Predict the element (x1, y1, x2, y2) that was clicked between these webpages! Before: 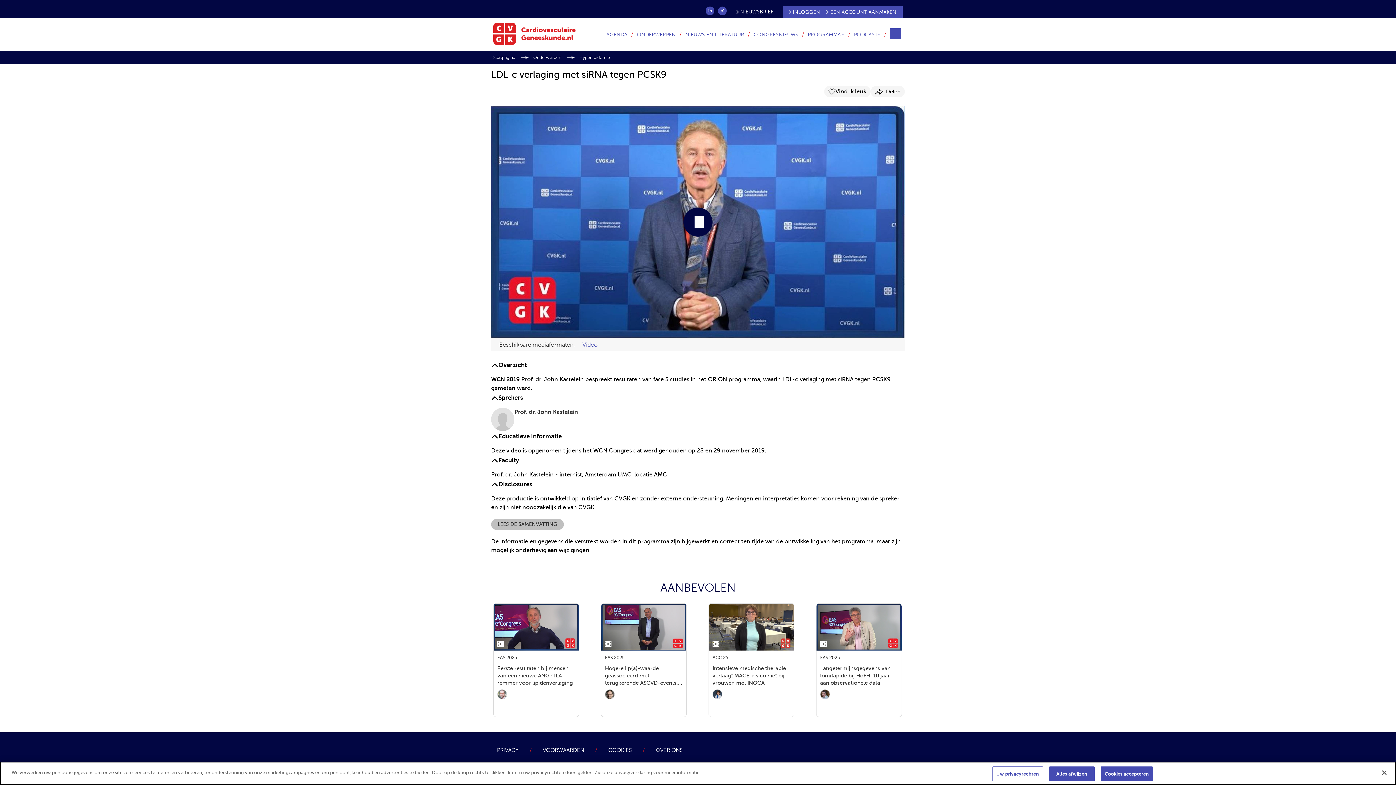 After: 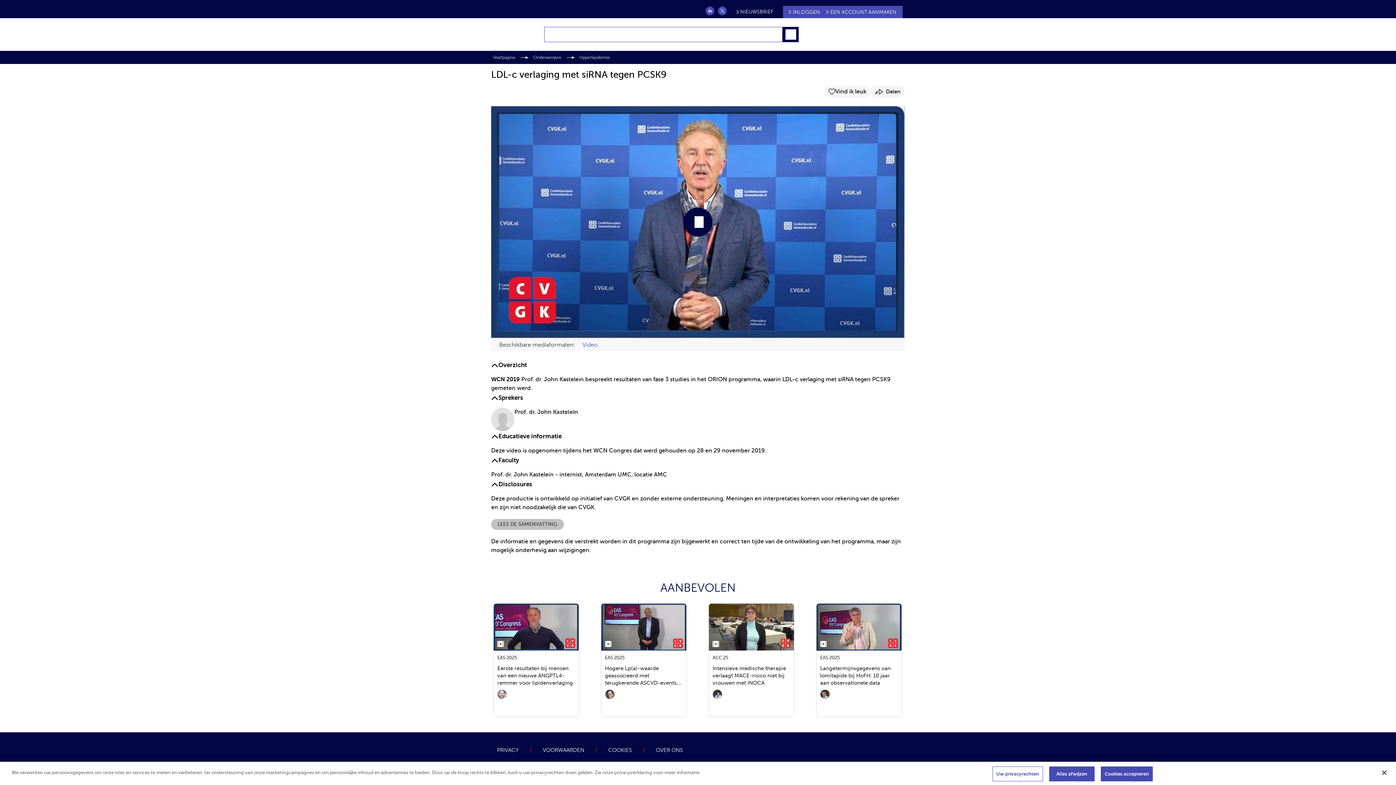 Action: bbox: (888, 28, 902, 39)